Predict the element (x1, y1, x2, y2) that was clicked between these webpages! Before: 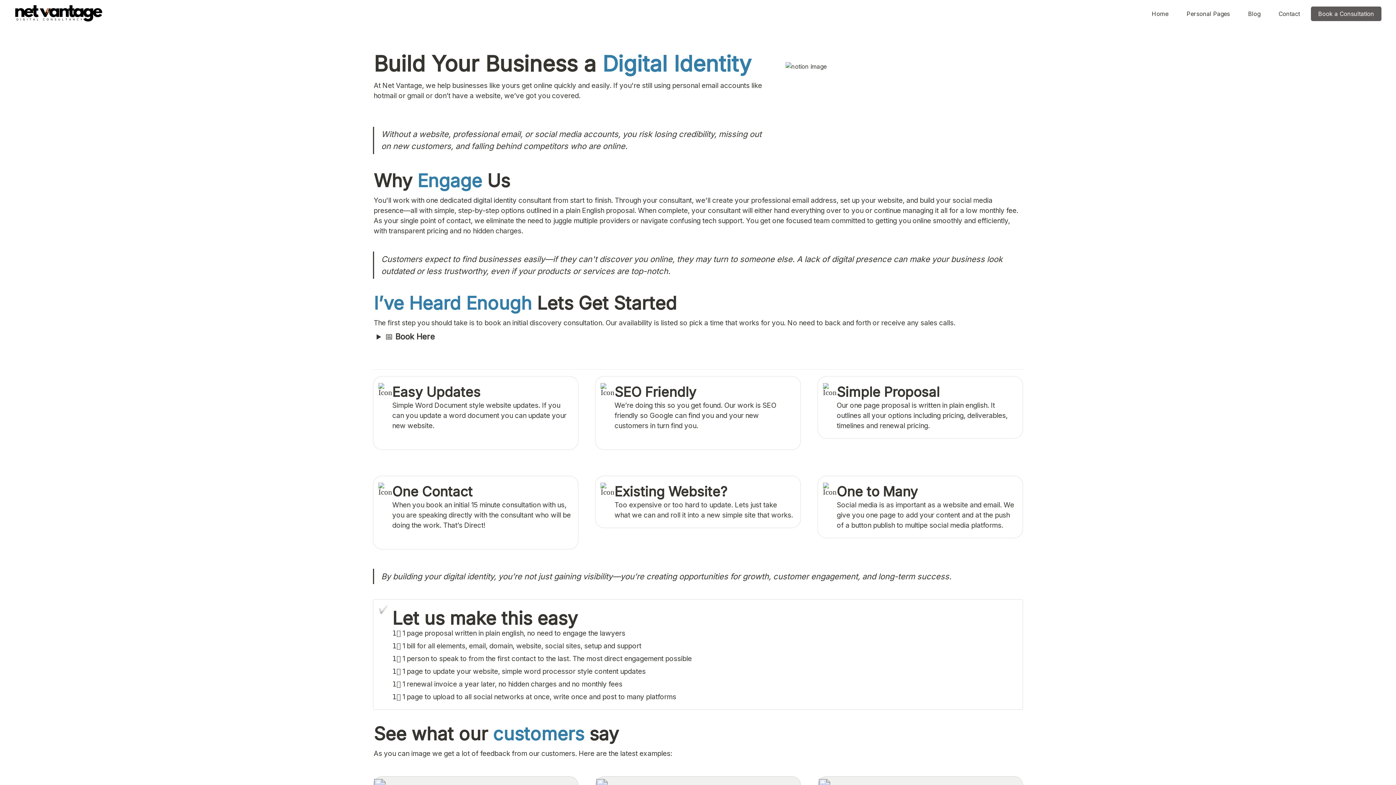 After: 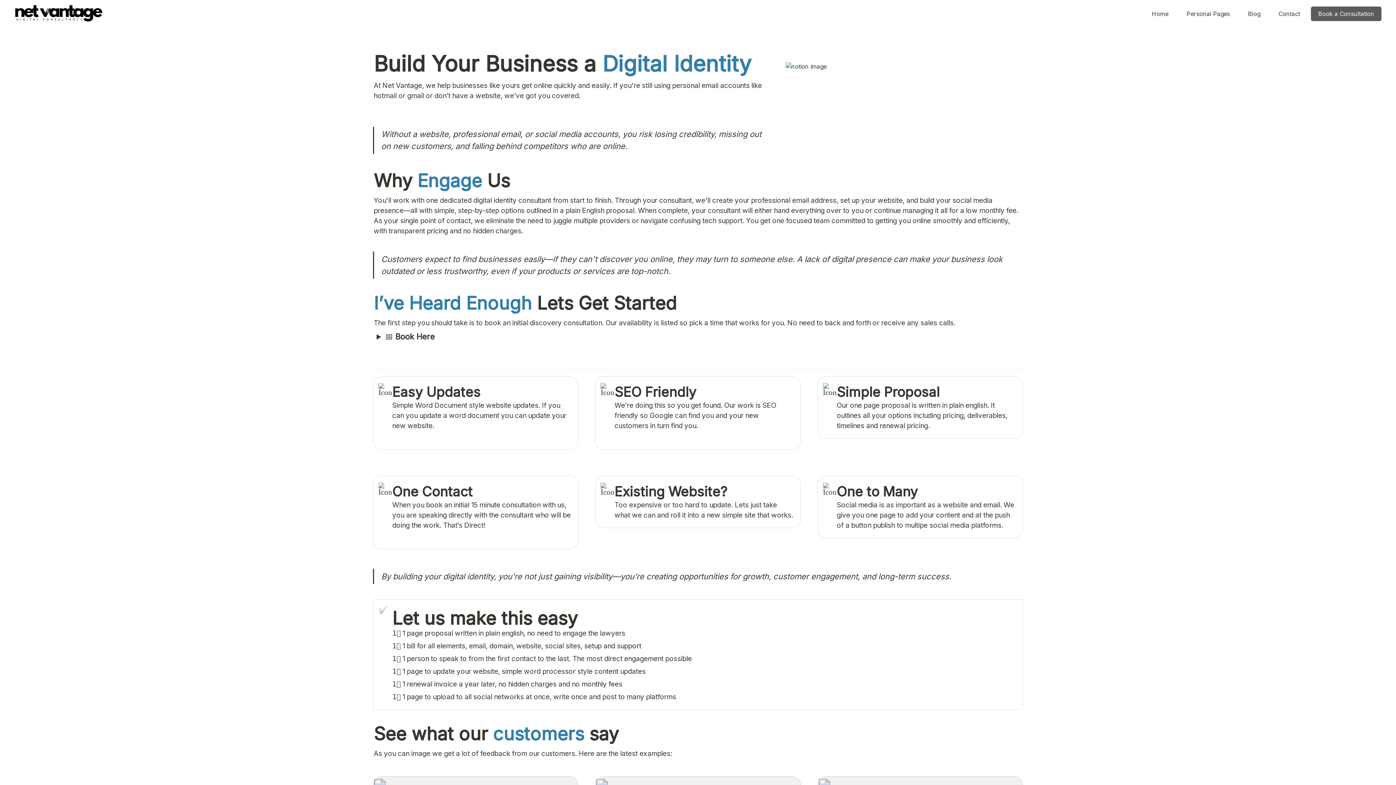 Action: label: Home bbox: (1144, 6, 1176, 21)